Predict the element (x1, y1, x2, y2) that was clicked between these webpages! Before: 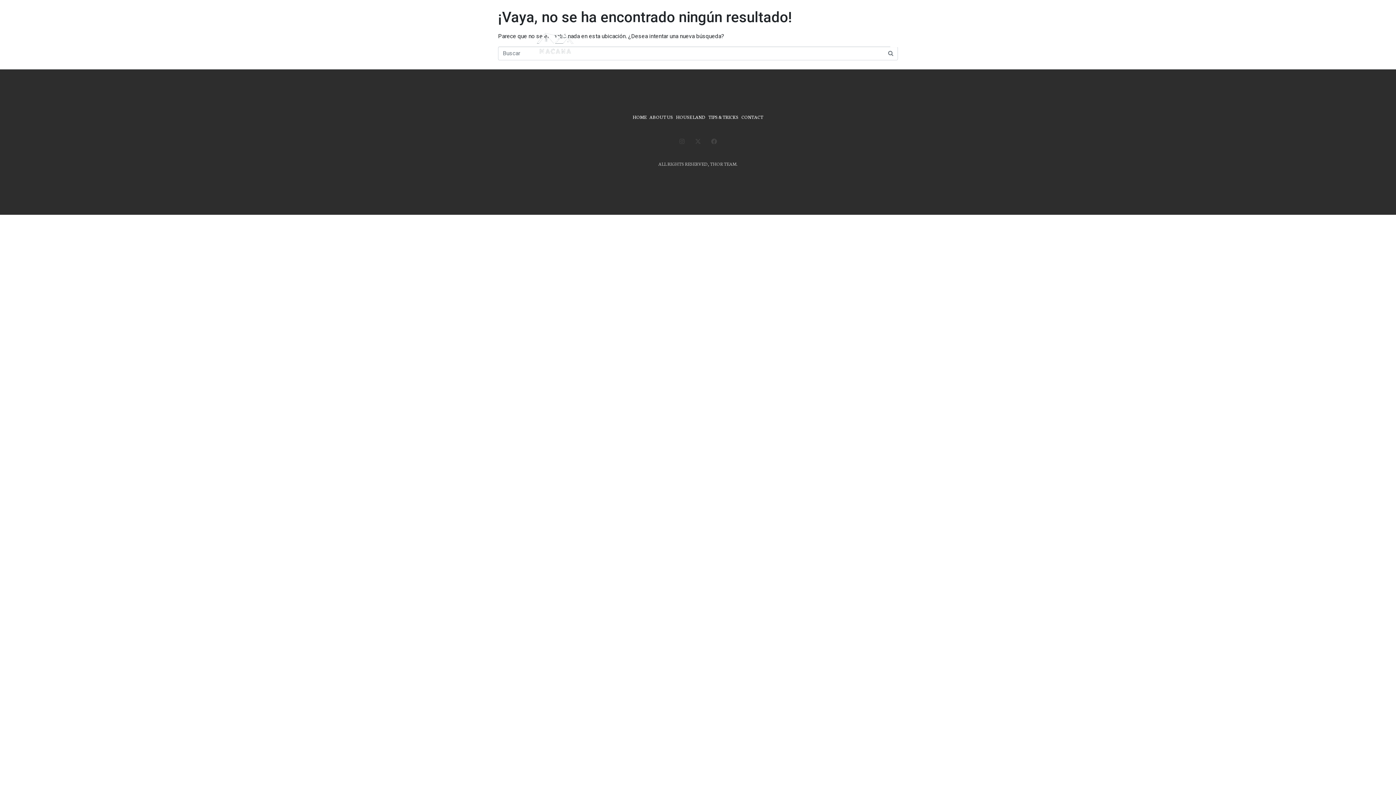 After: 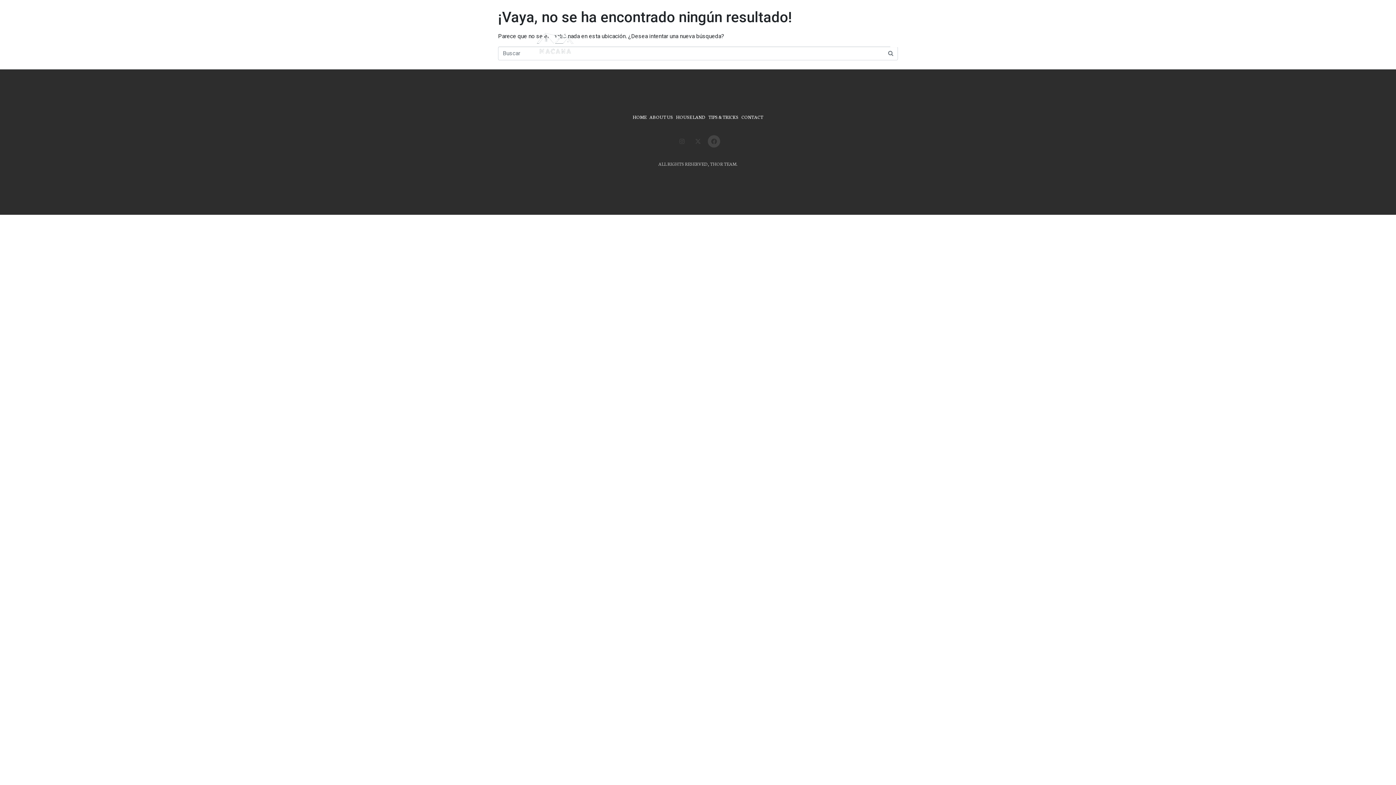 Action: bbox: (708, 135, 720, 147) label: Facebook